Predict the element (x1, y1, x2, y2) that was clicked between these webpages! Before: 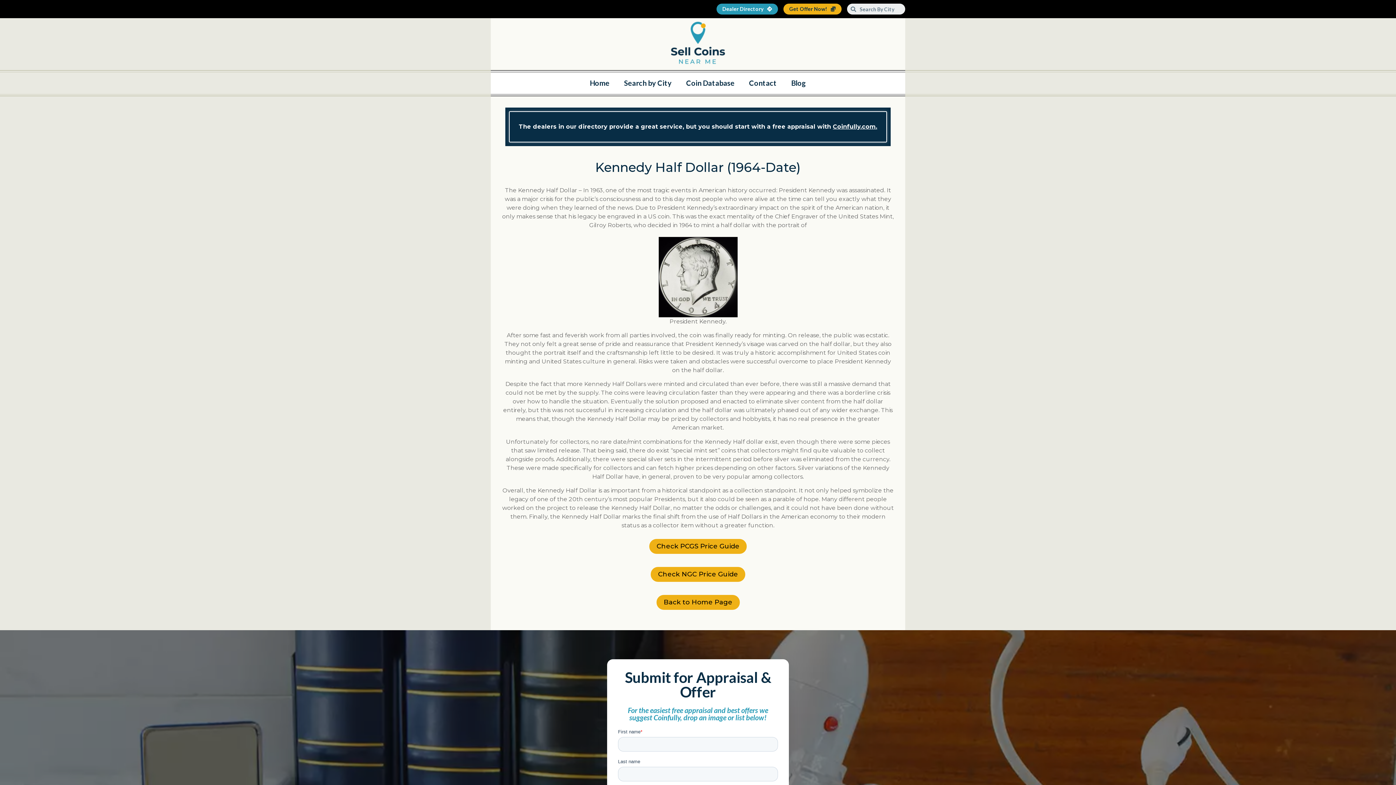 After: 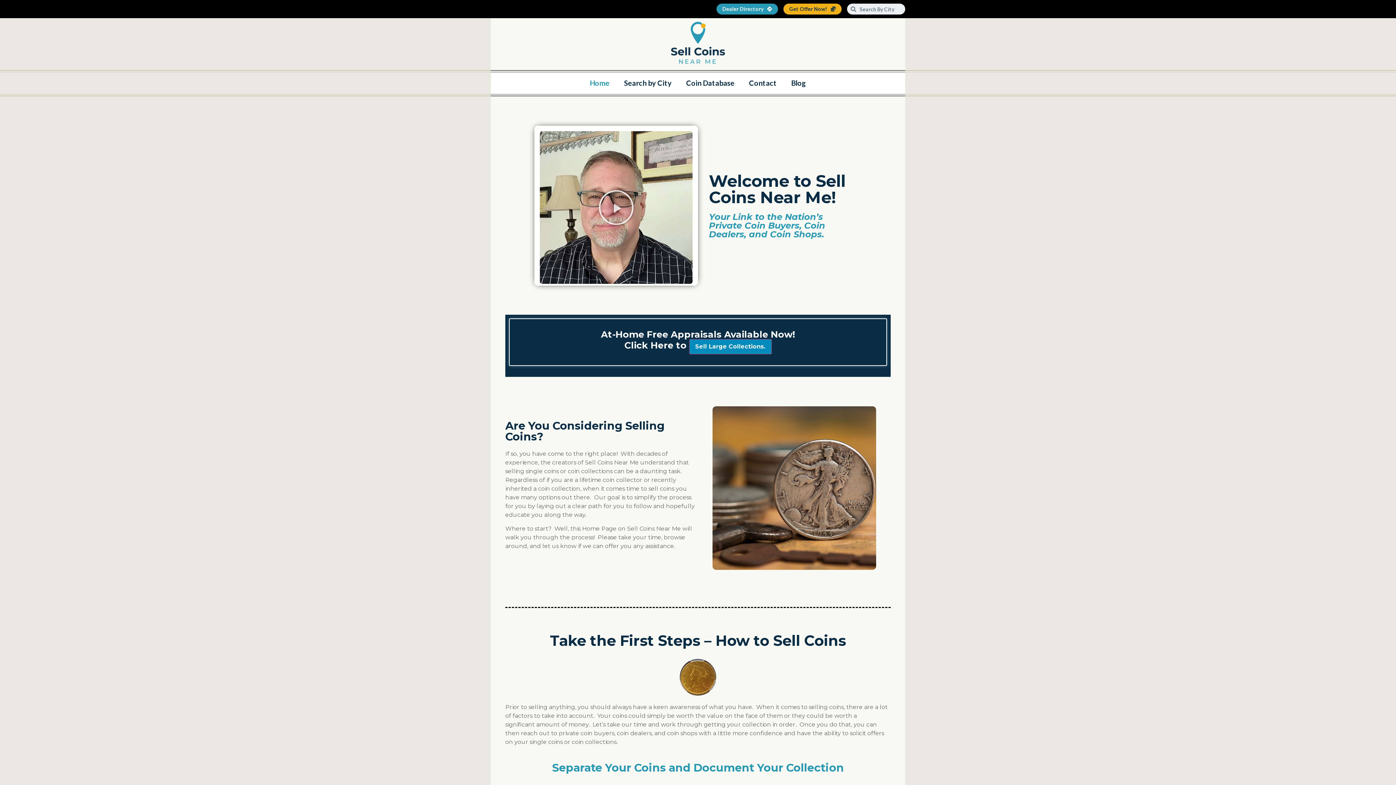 Action: label: Back to Home Page bbox: (656, 595, 739, 610)